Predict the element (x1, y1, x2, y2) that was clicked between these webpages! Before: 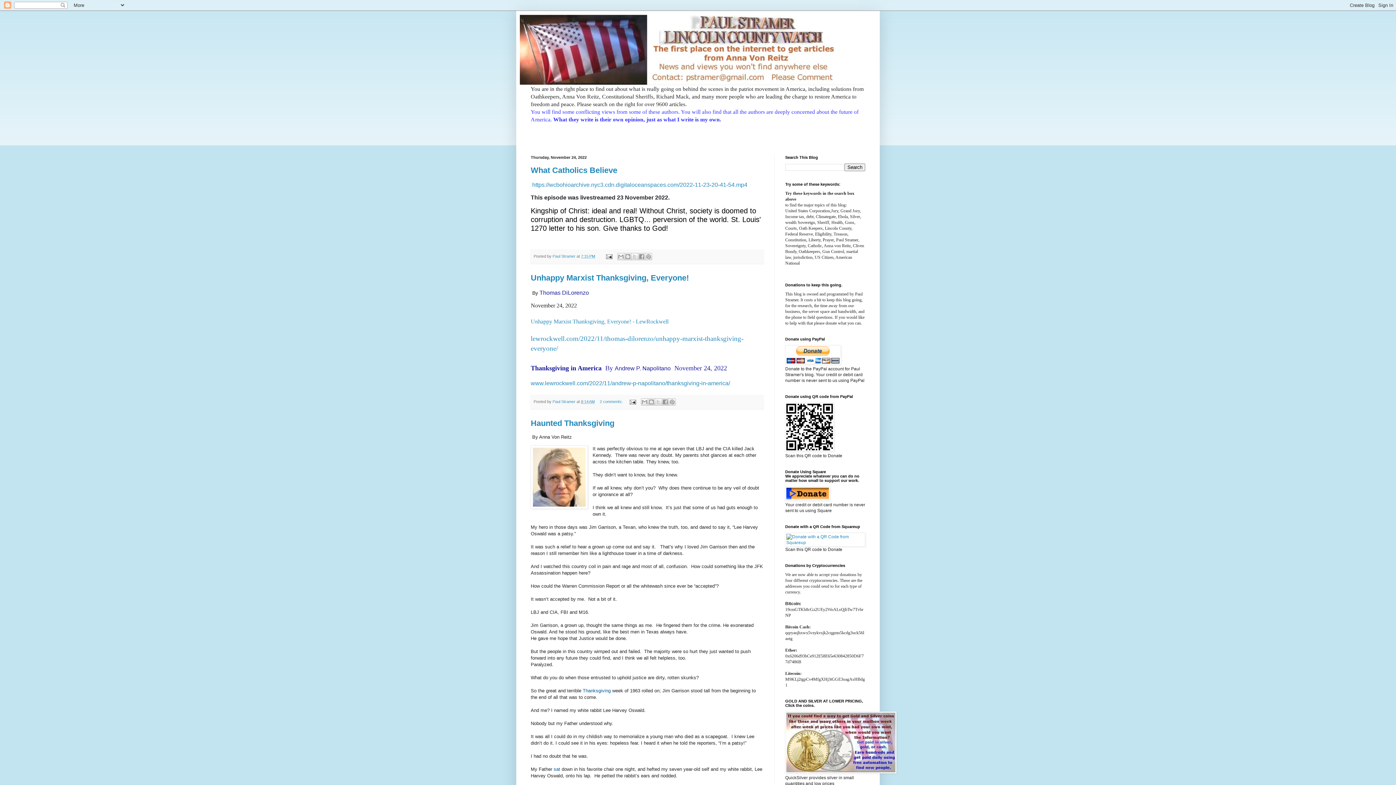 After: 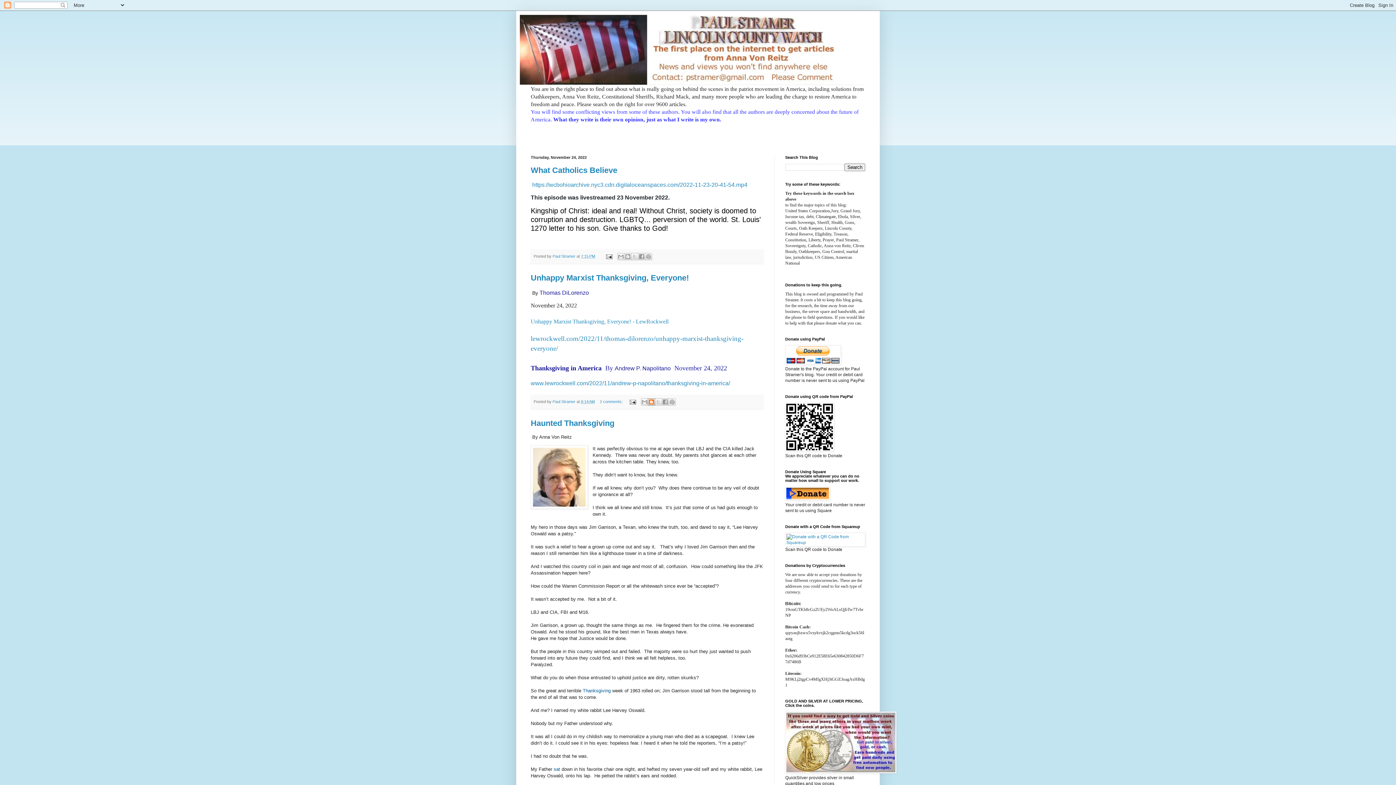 Action: label: BlogThis! bbox: (647, 398, 655, 405)